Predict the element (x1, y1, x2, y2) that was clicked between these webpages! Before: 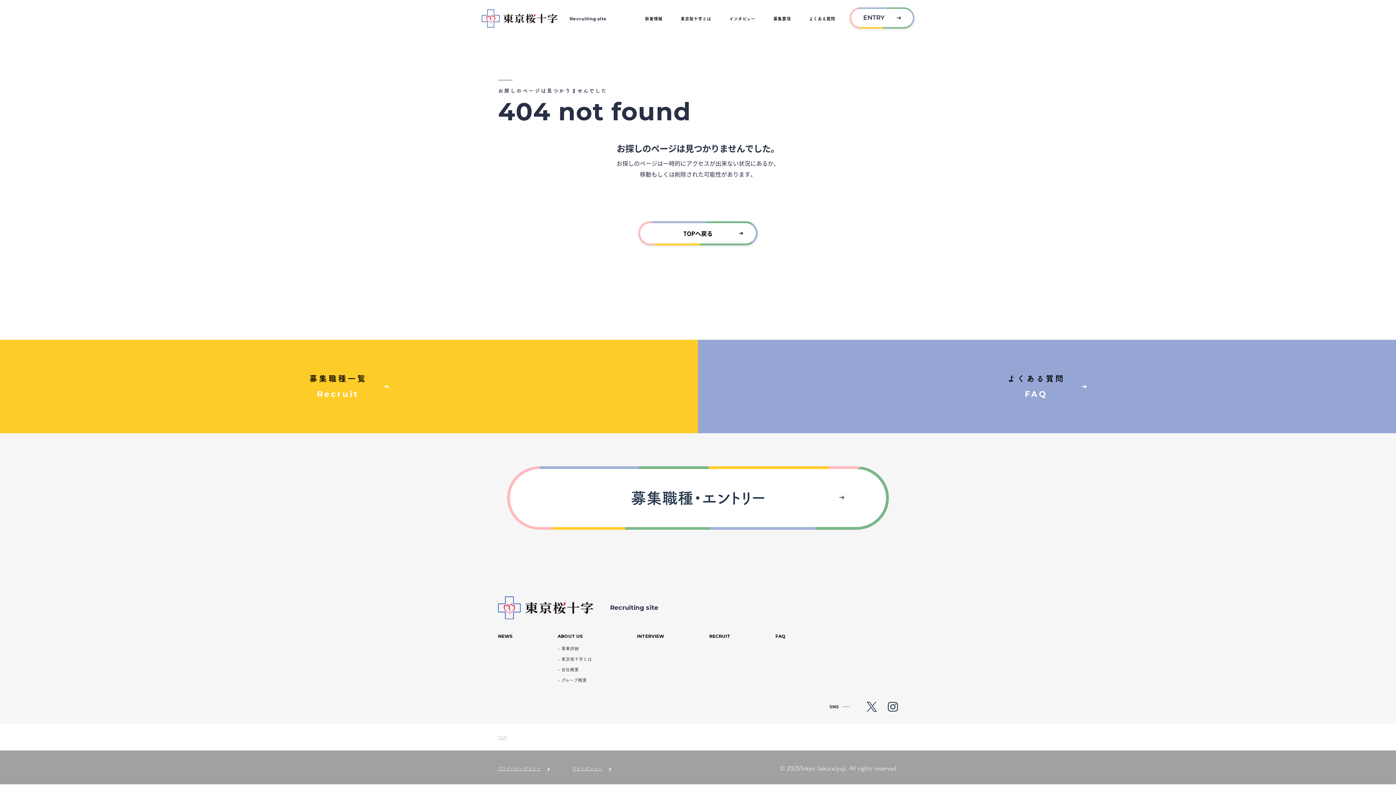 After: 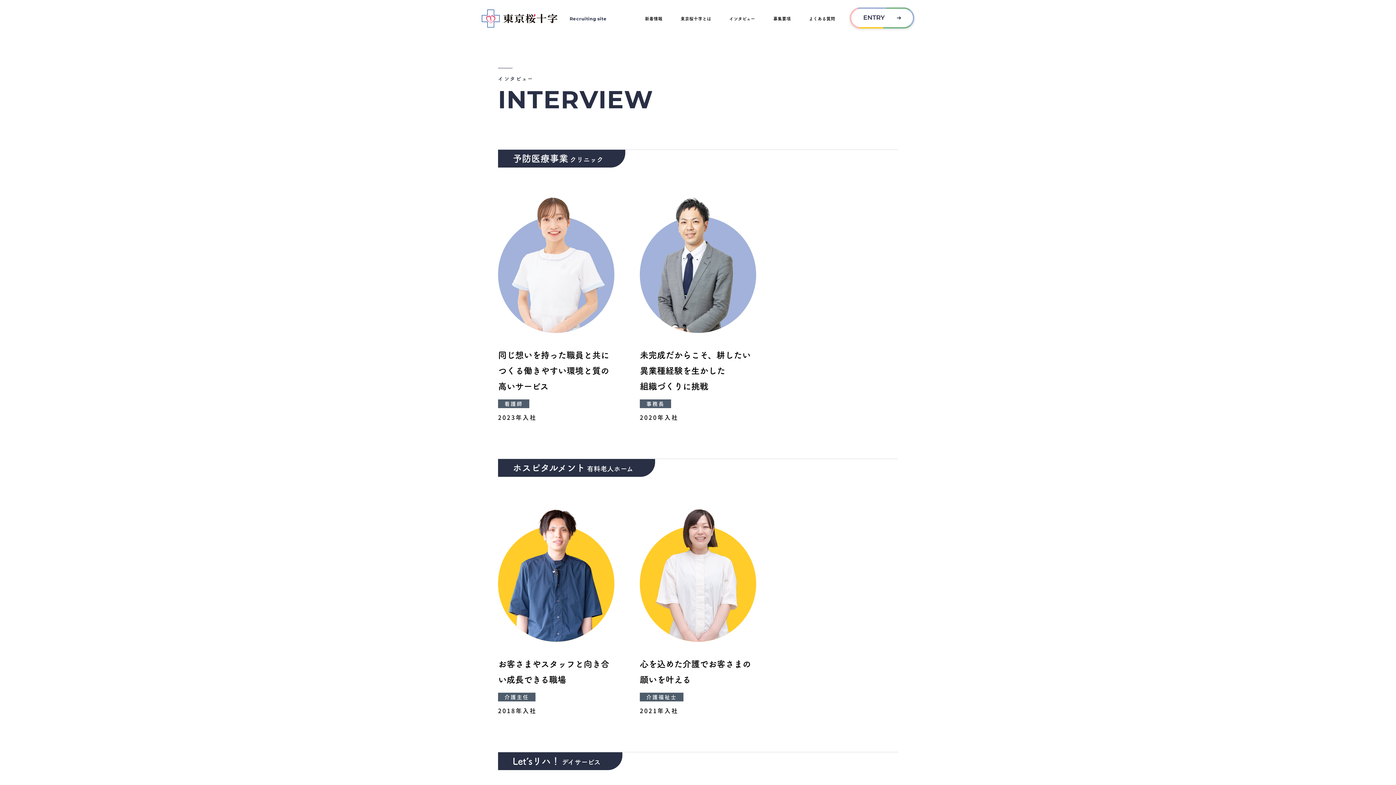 Action: bbox: (729, 15, 755, 22) label: インタビュー